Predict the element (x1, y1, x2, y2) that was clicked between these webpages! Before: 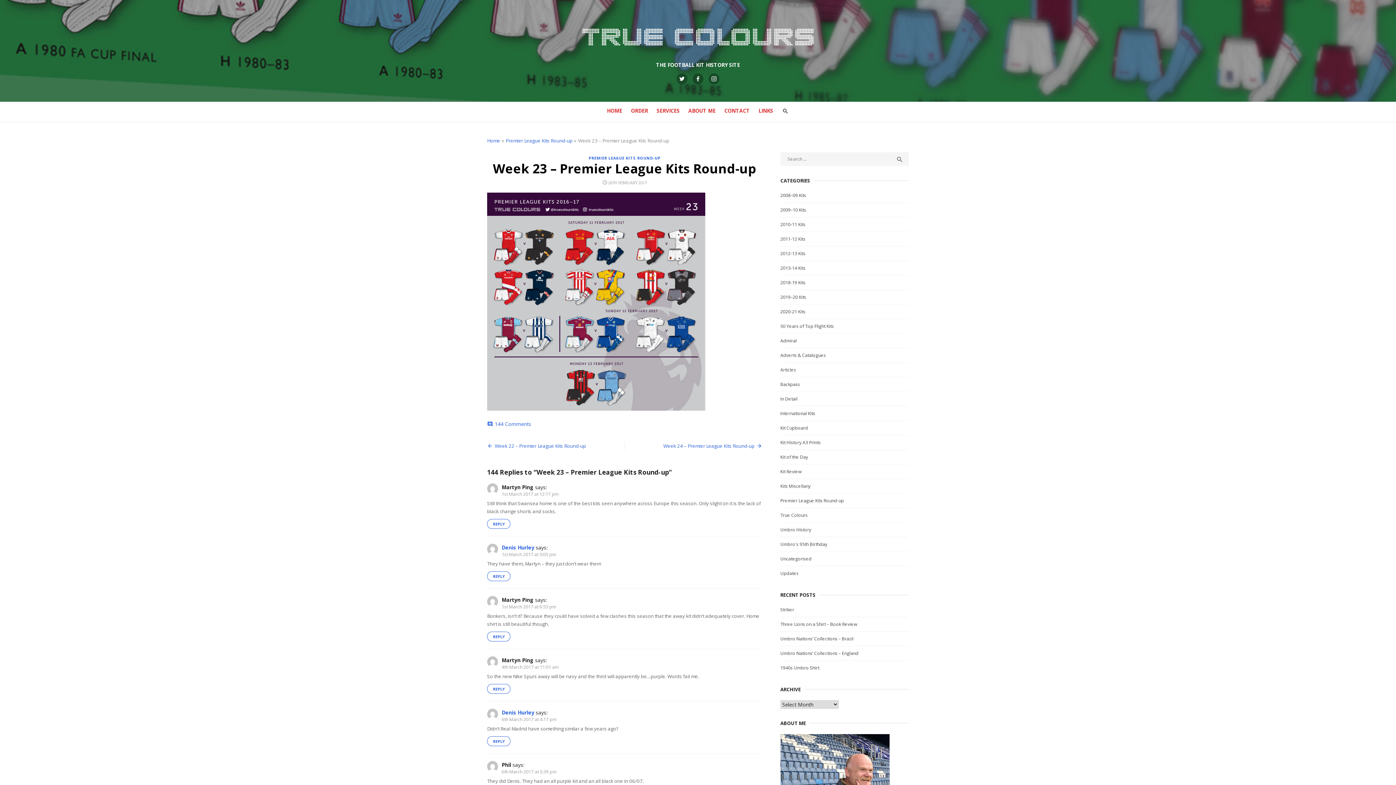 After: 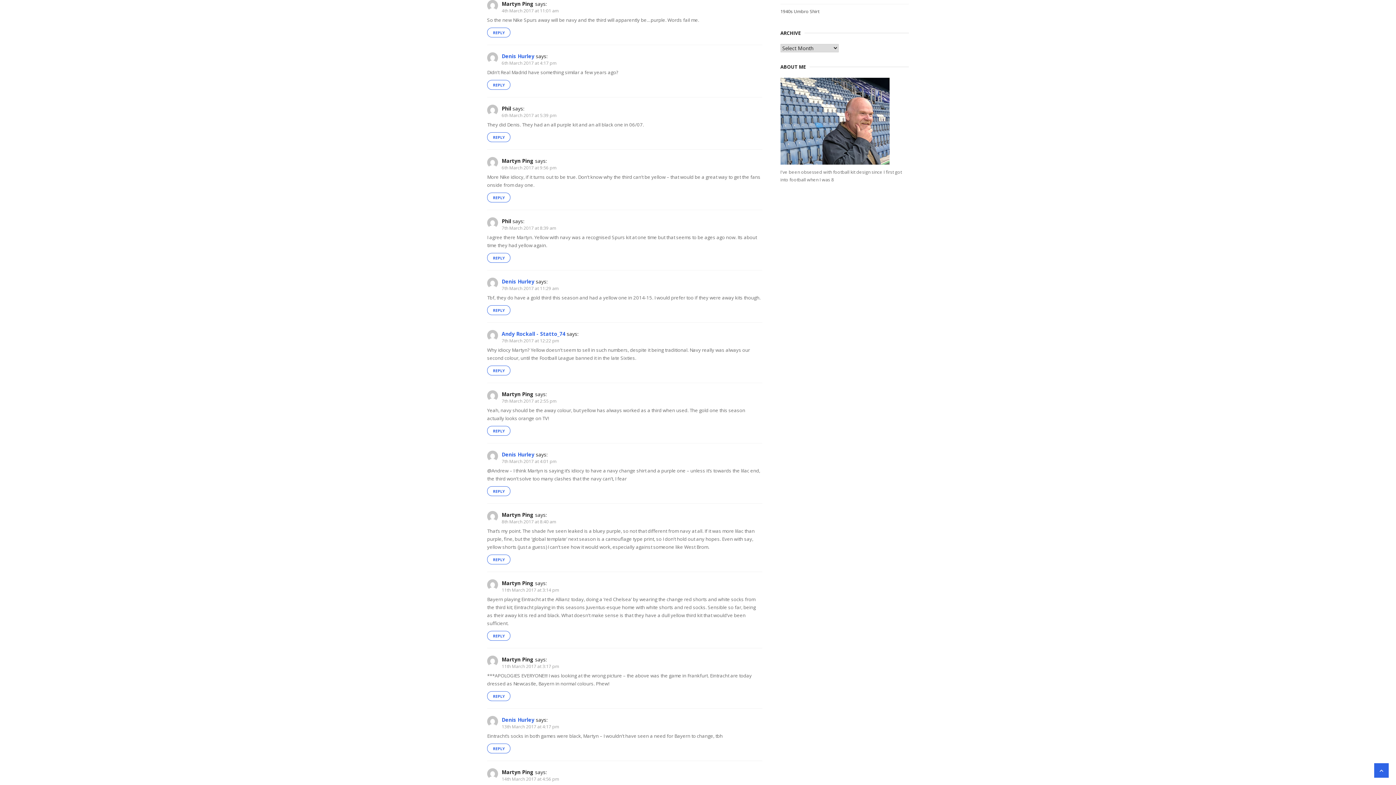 Action: bbox: (501, 664, 558, 670) label: 4th March 2017 at 11:01 am